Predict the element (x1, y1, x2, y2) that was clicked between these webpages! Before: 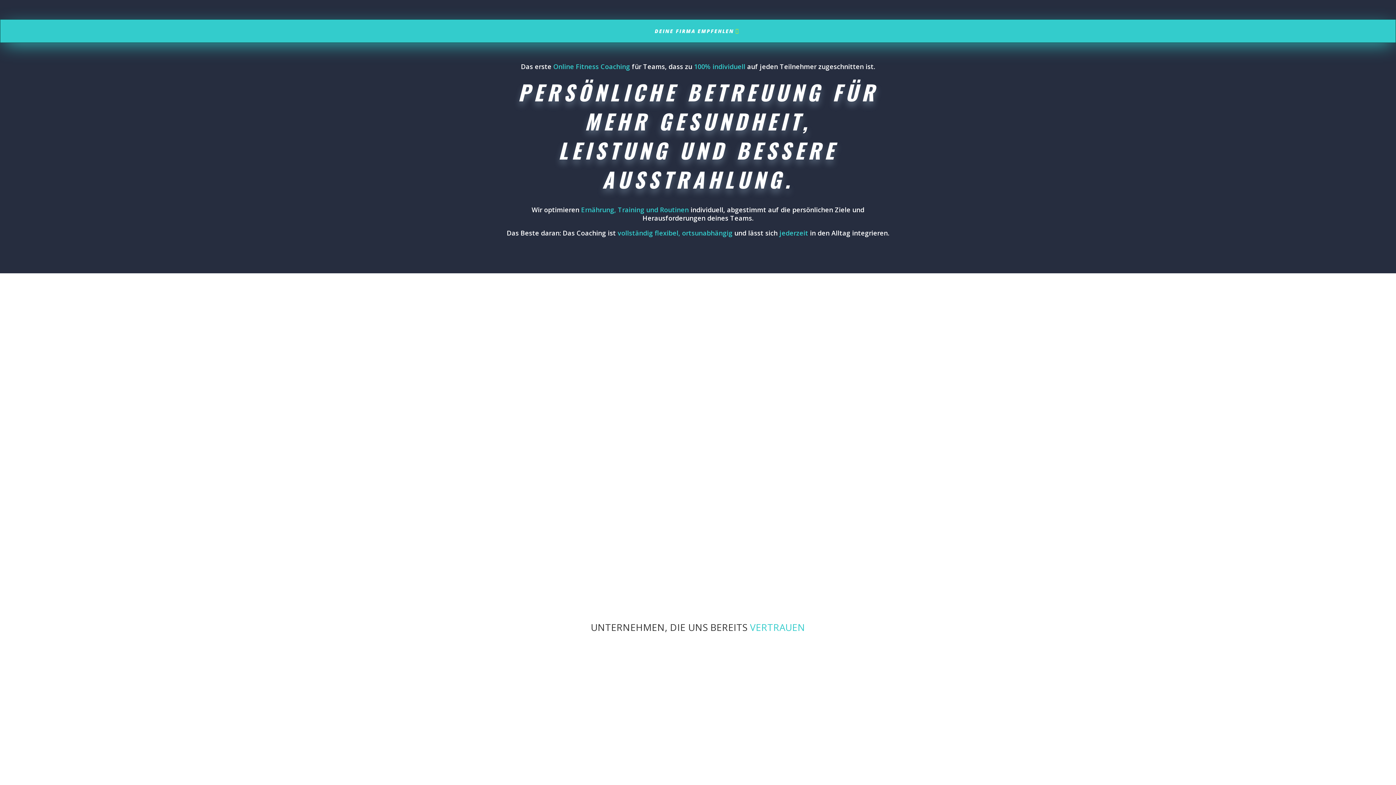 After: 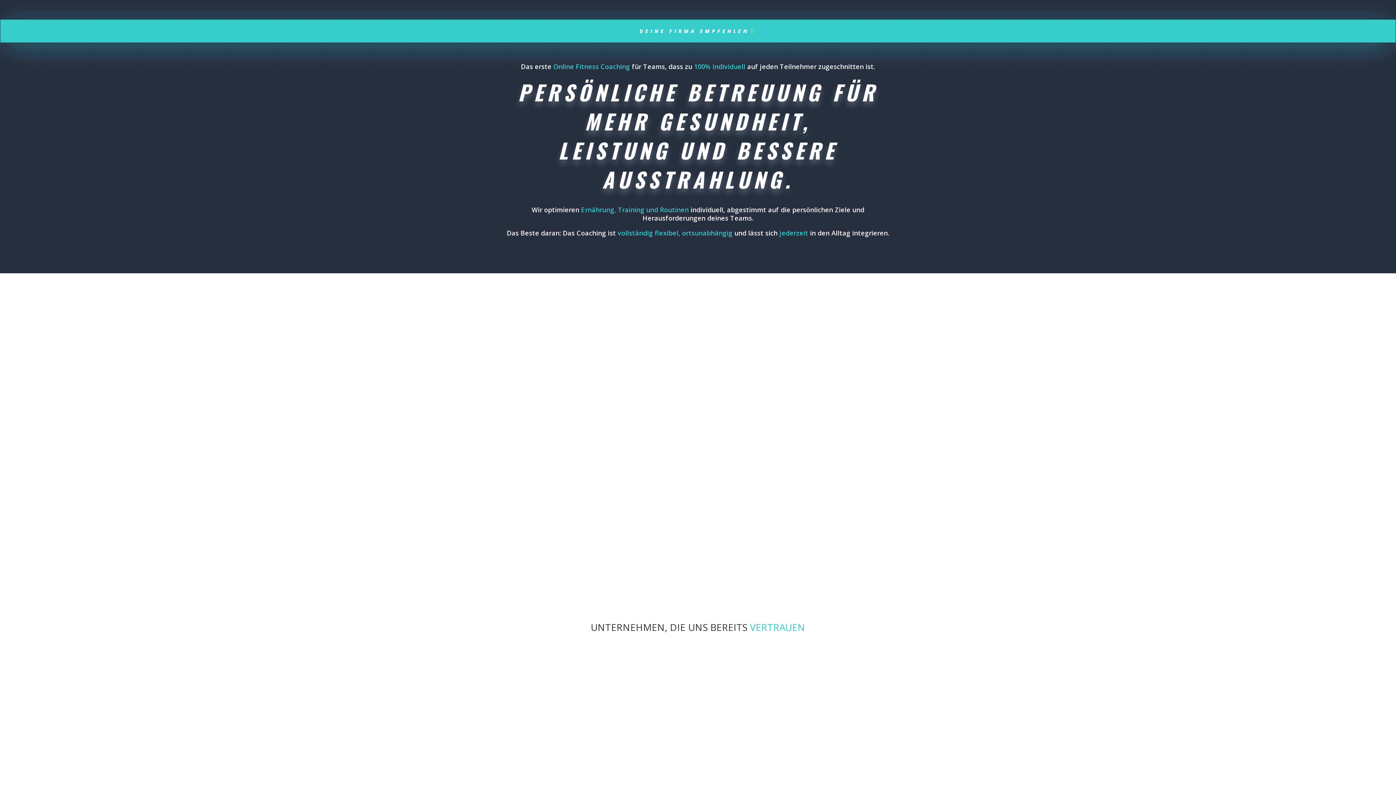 Action: bbox: (0, 19, 1396, 42) label: DEINE FIRMA EMPFEHLEN